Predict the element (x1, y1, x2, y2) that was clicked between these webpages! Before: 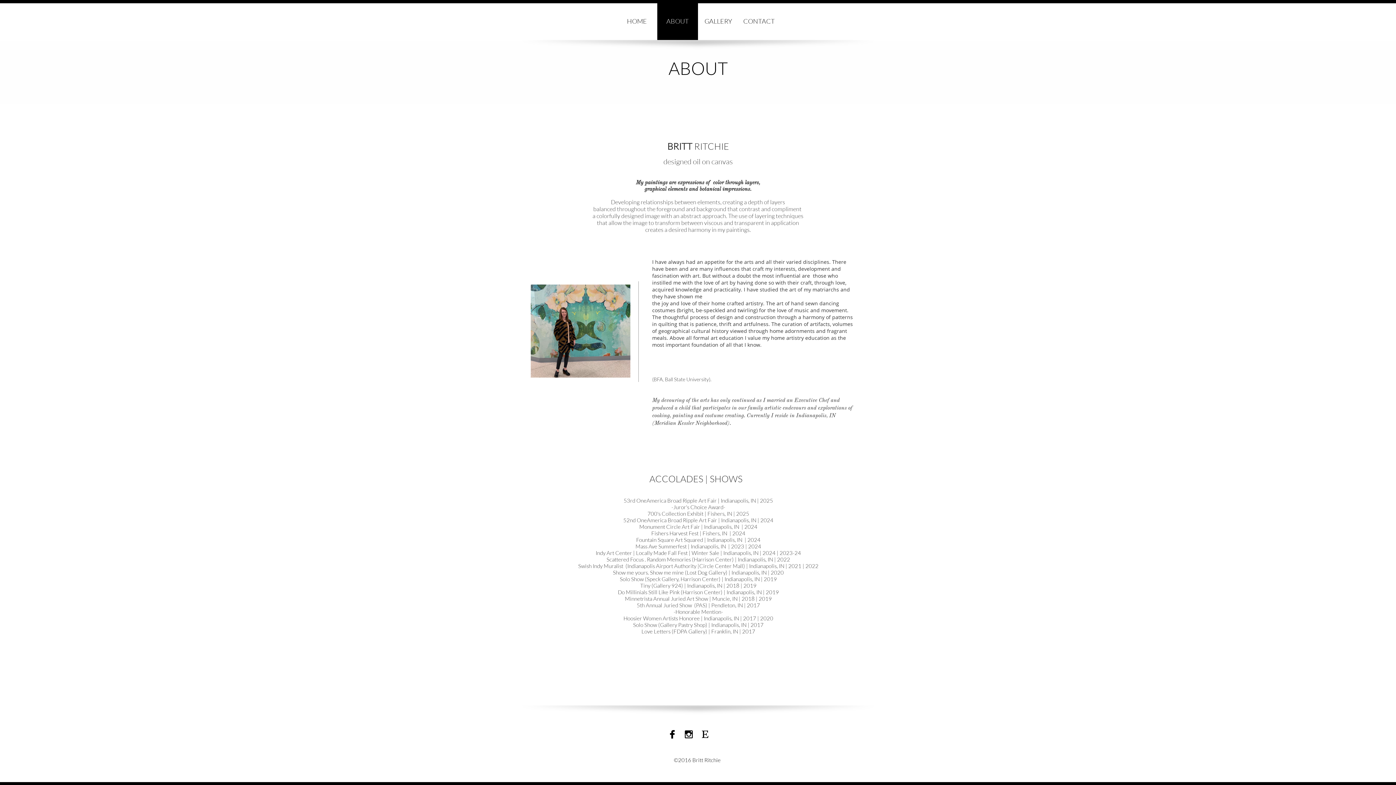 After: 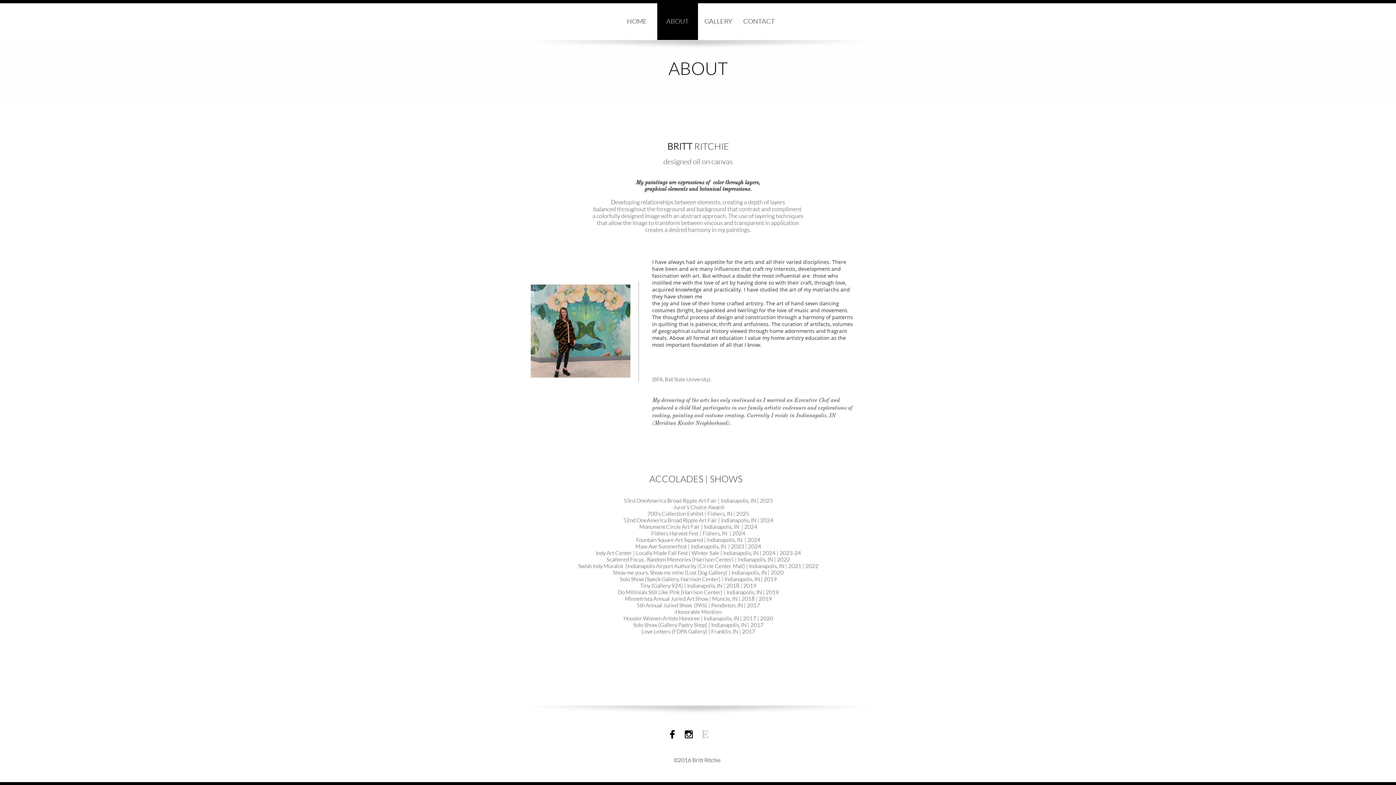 Action: label:  bbox: (698, 728, 712, 741)